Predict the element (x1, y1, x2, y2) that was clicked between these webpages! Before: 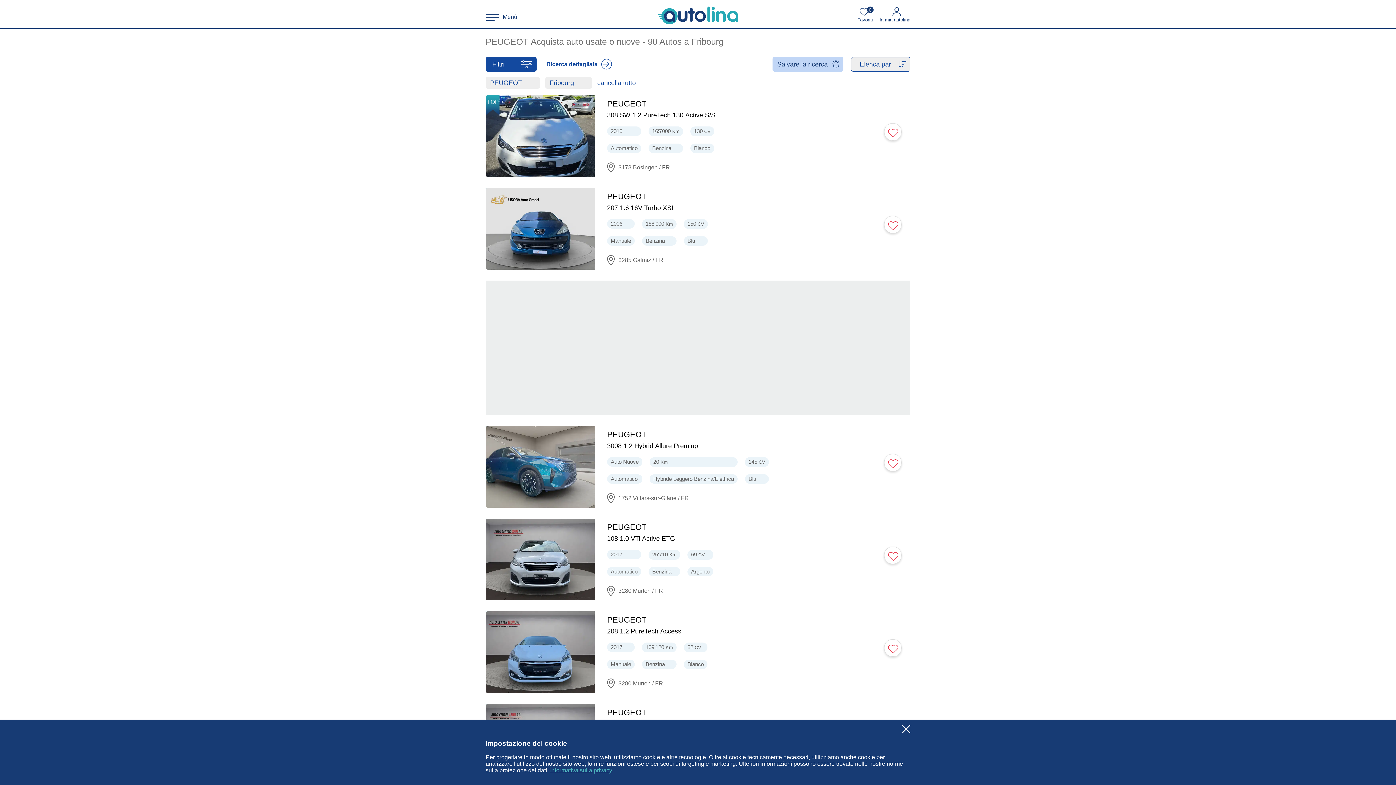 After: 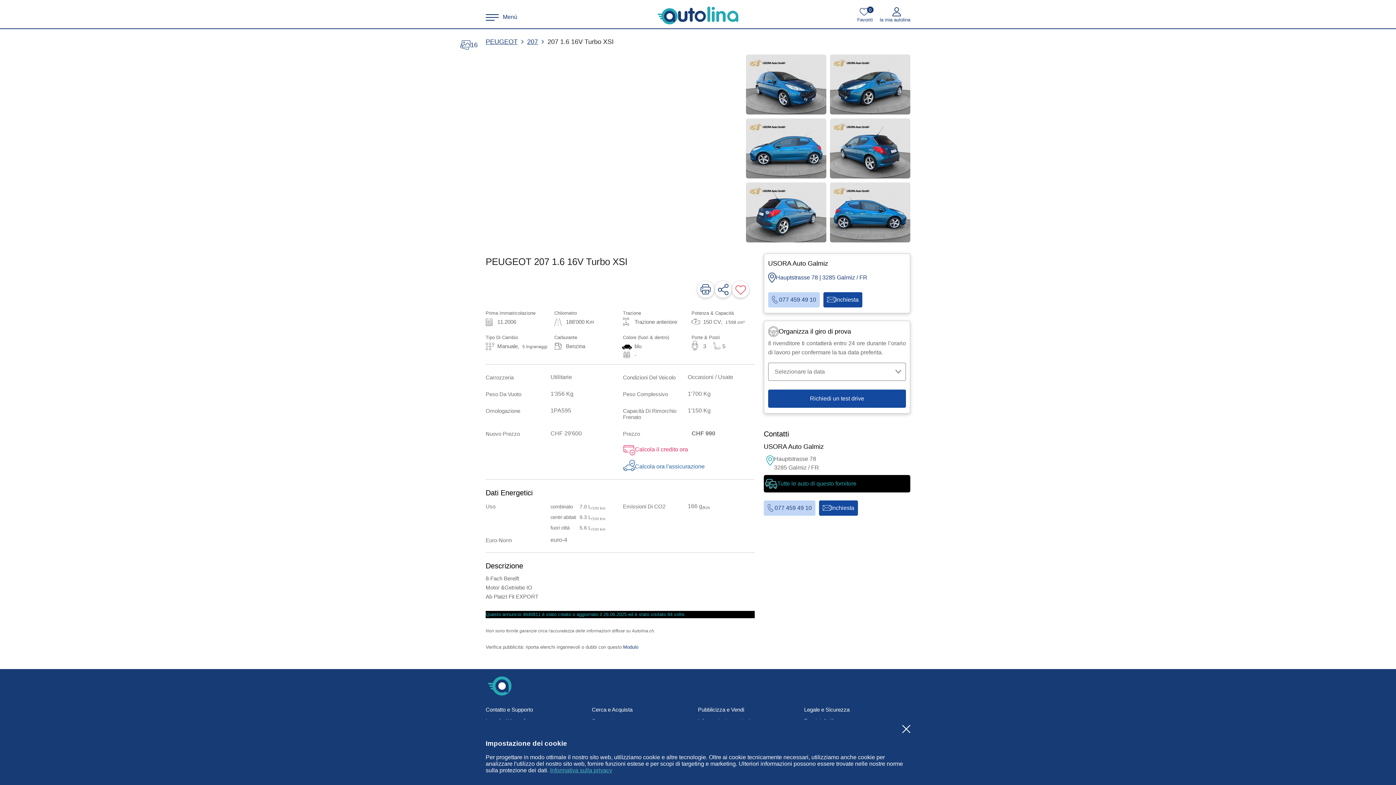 Action: label: NUOVO
PEUGEOT
207 1.6 16V Turbo XSI
CHF
990
2006
188'000 Km
150 CV
Manuale
Benzina
Blu
3285 Galmiz / FR bbox: (485, 188, 910, 269)